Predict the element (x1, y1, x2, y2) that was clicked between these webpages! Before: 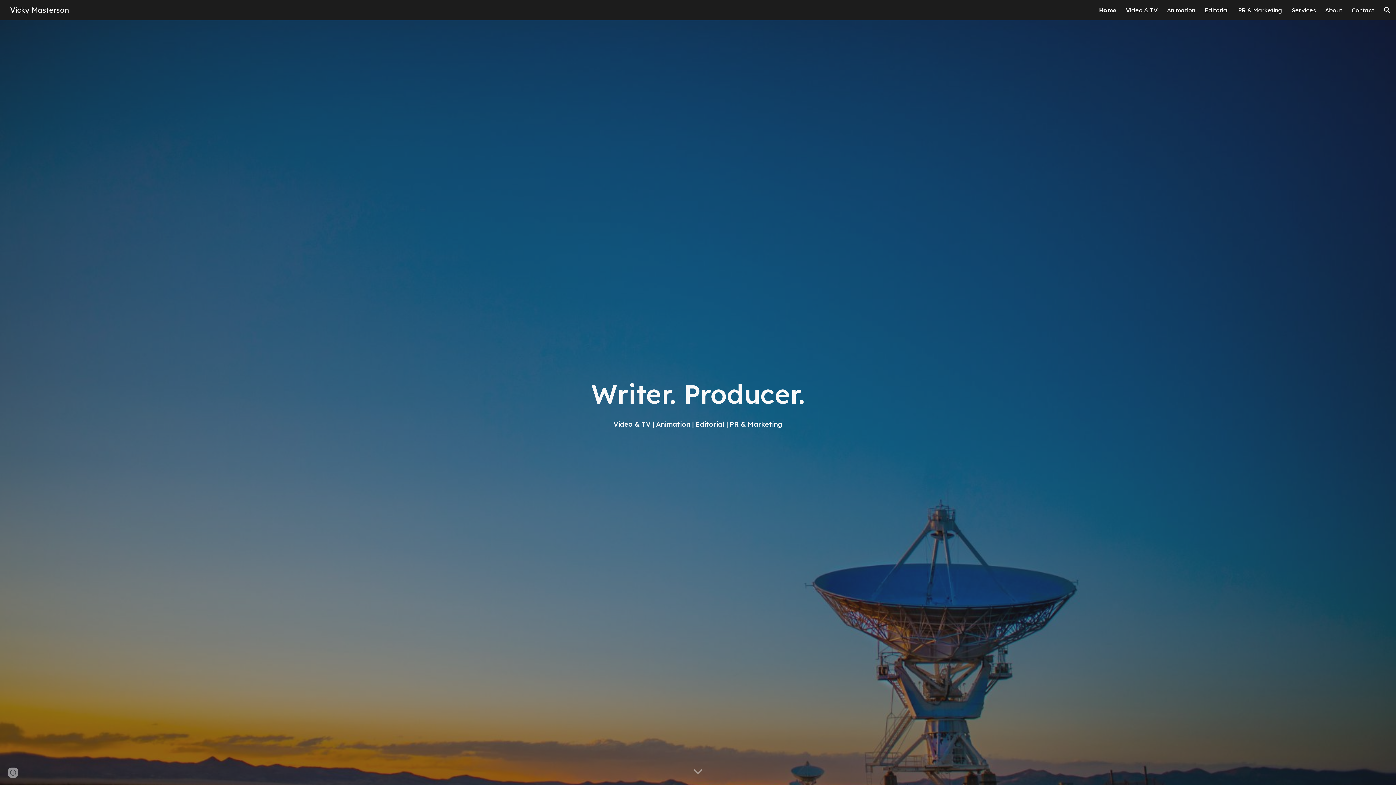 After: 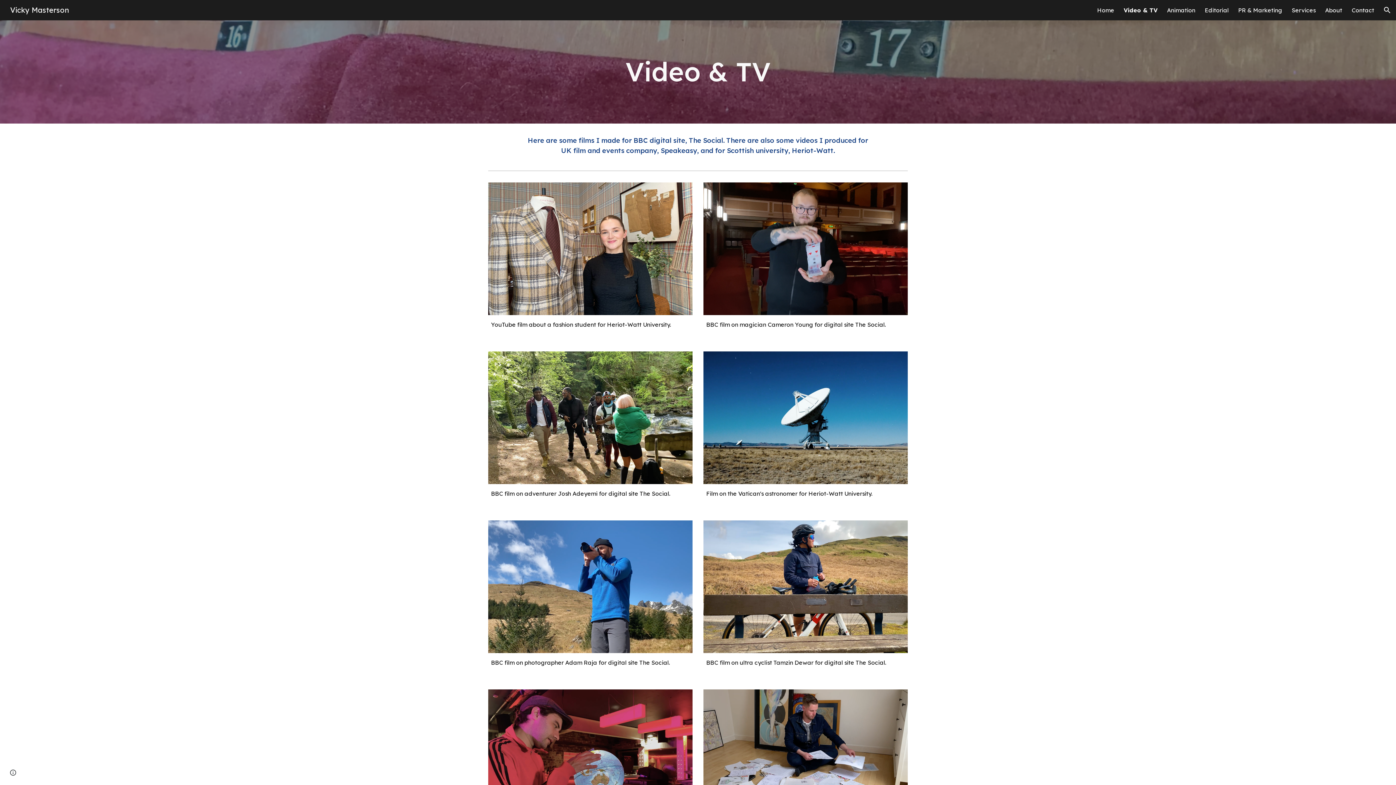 Action: label: Video & TV bbox: (1126, 6, 1157, 13)